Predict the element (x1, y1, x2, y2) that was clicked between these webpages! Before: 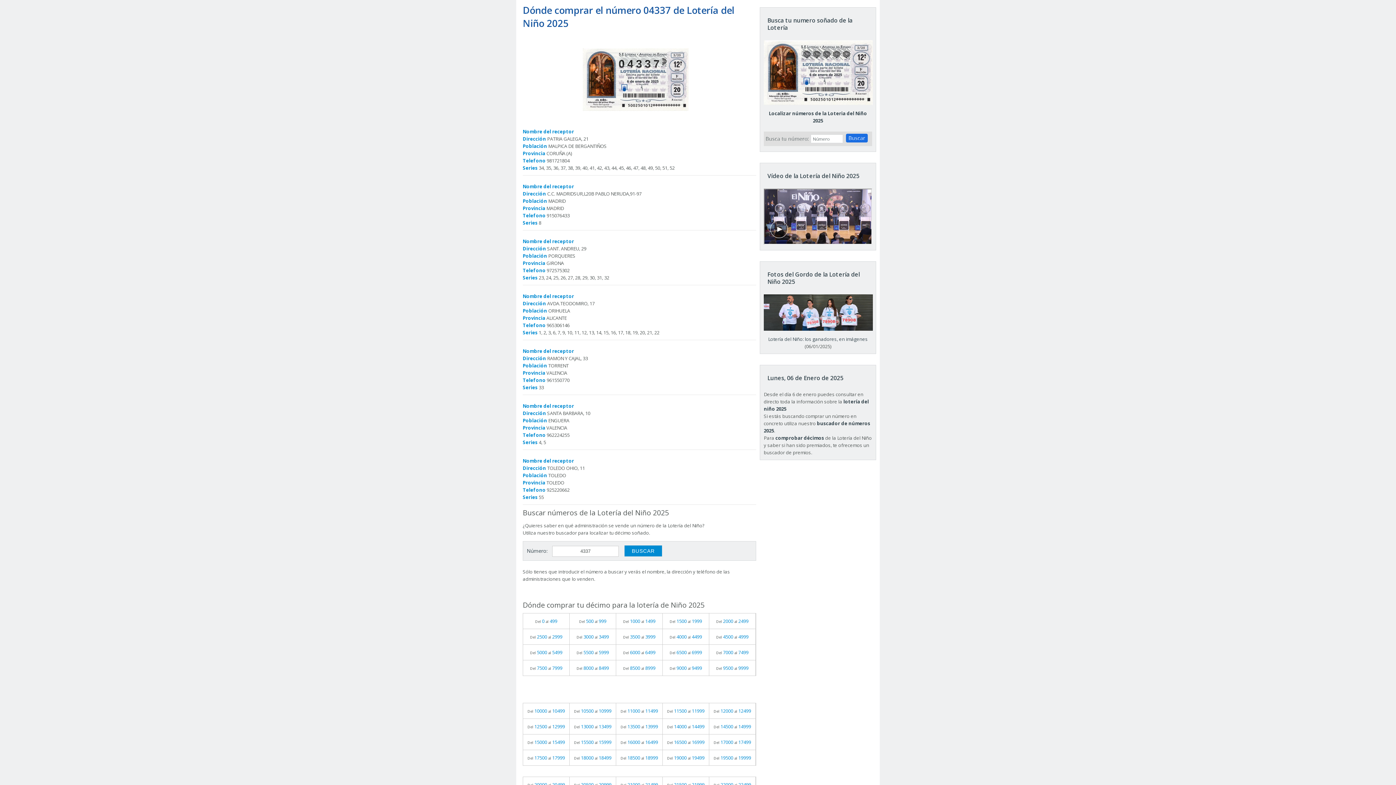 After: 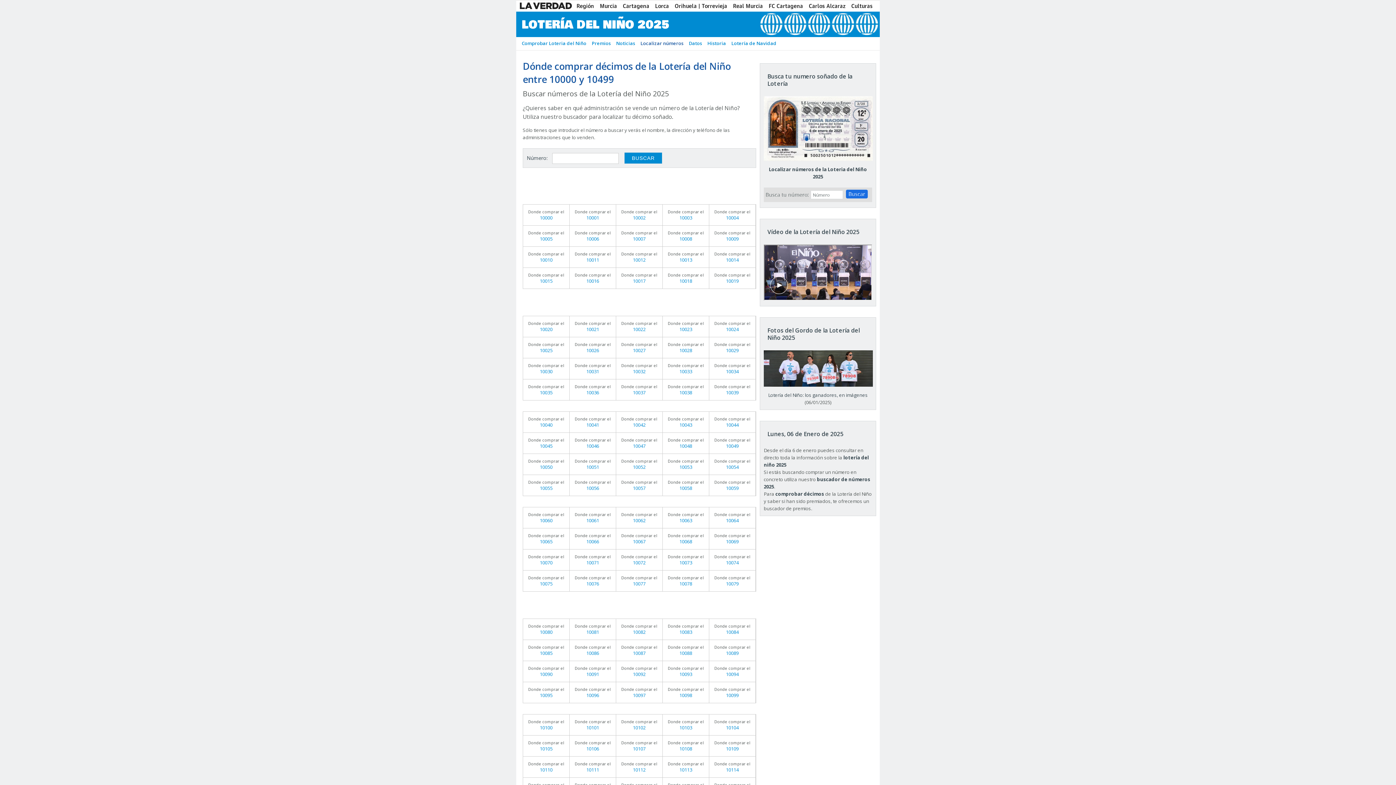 Action: label: Del 10000 al 10499 bbox: (523, 703, 569, 718)